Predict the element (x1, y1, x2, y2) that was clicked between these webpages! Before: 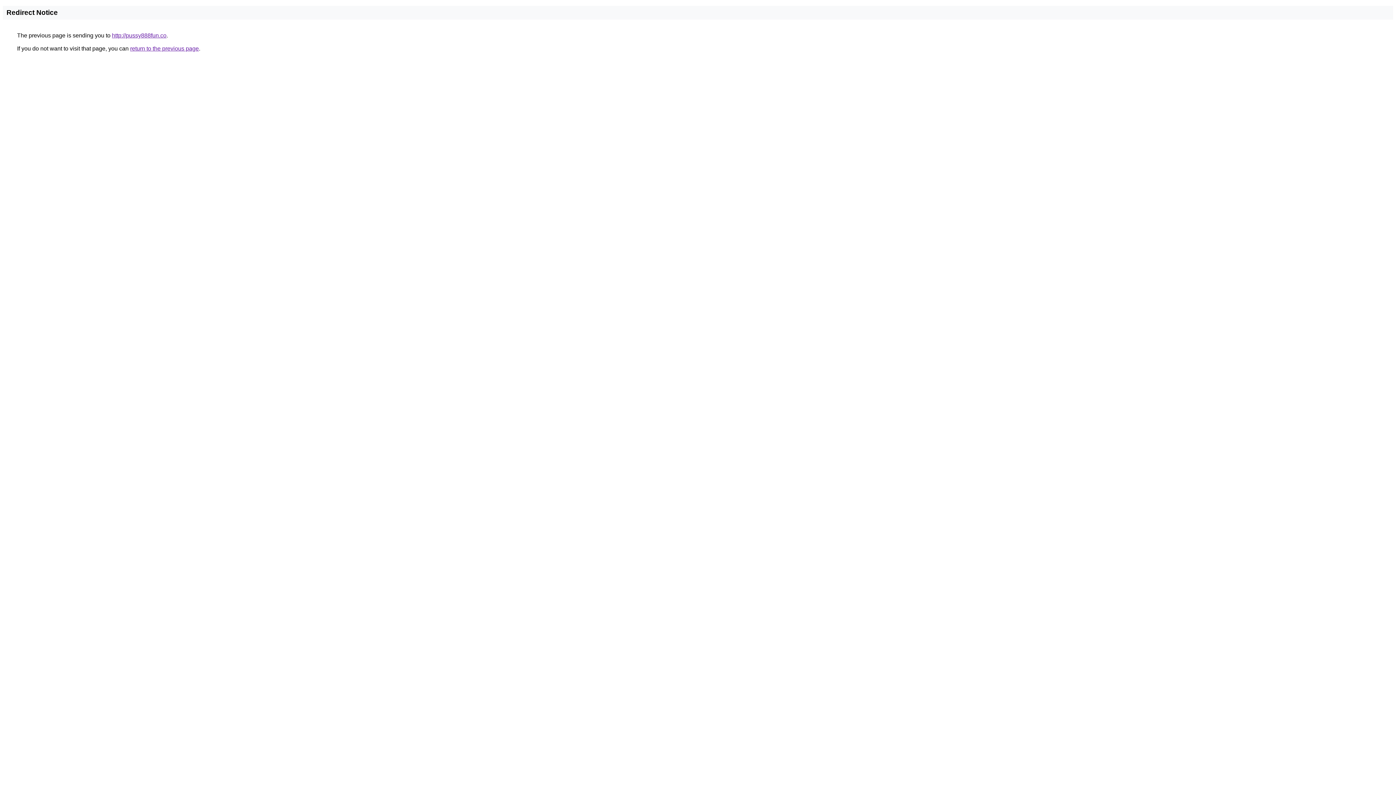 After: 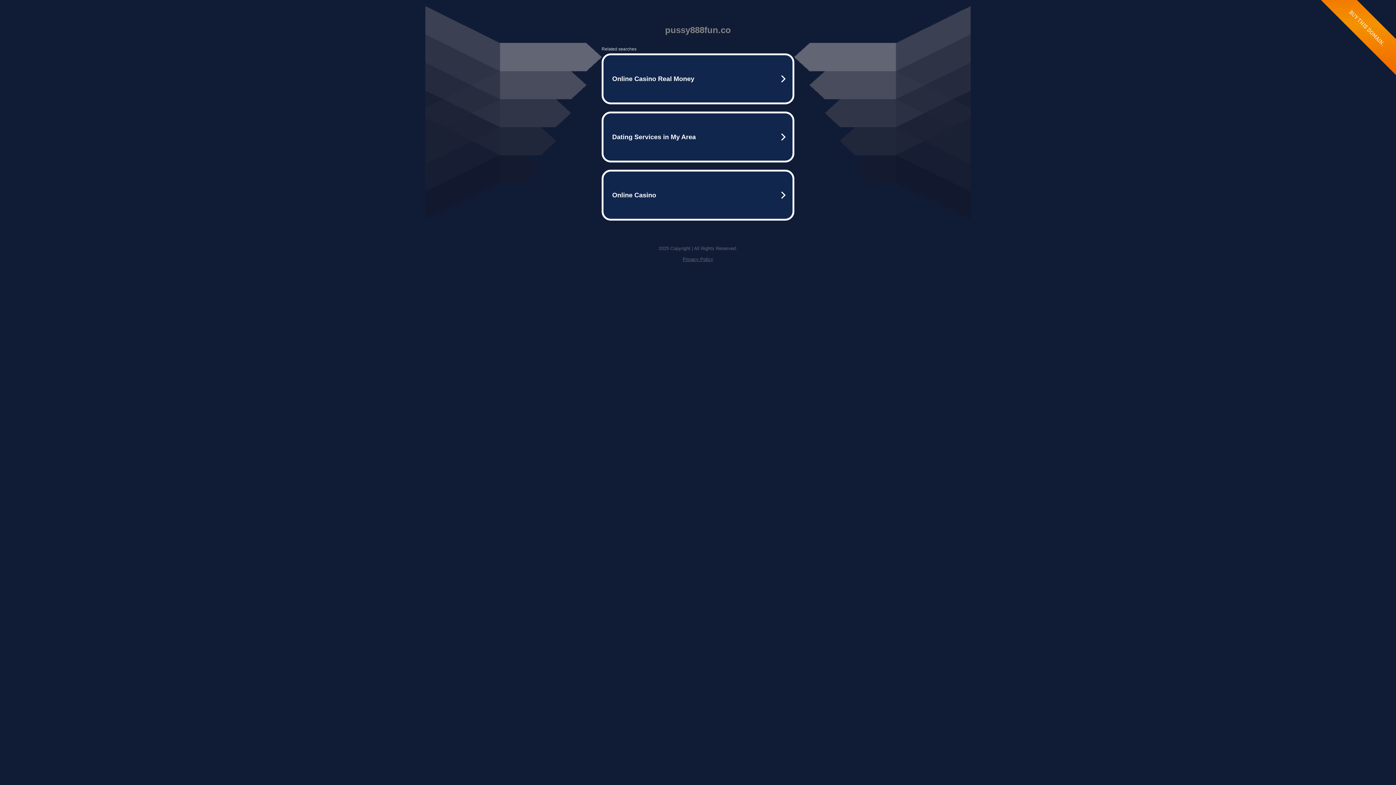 Action: bbox: (112, 32, 166, 38) label: http://pussy888fun.co